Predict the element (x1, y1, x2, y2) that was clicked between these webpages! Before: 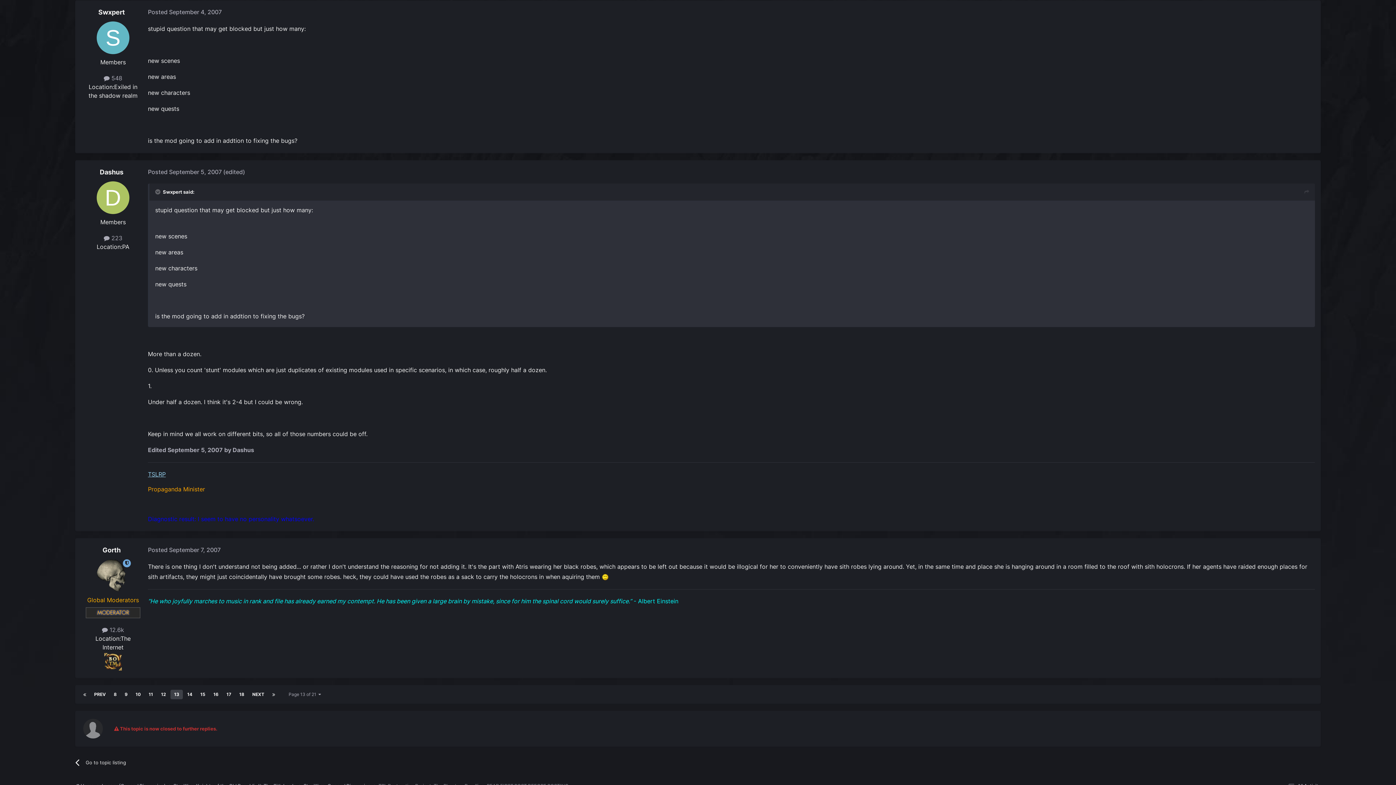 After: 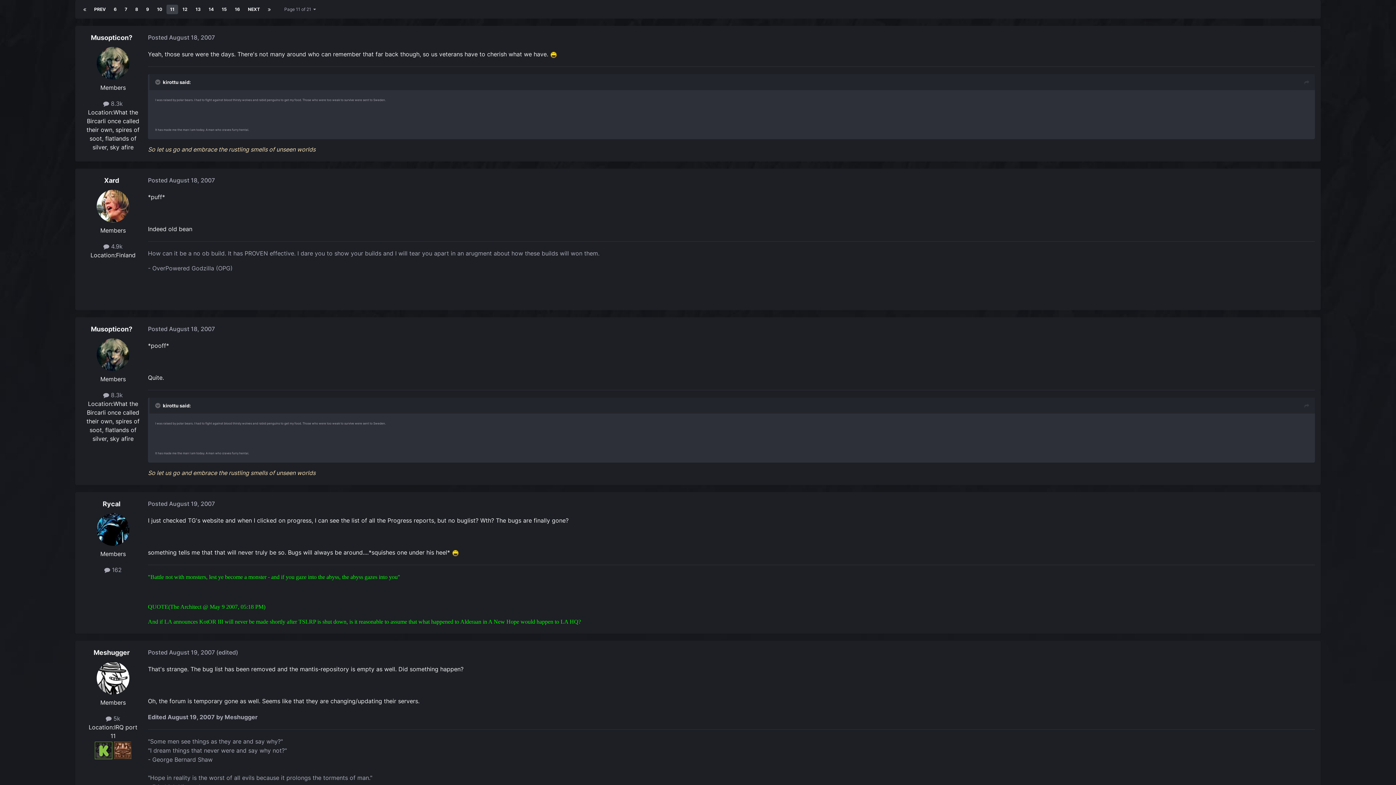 Action: bbox: (145, 690, 156, 699) label: 11